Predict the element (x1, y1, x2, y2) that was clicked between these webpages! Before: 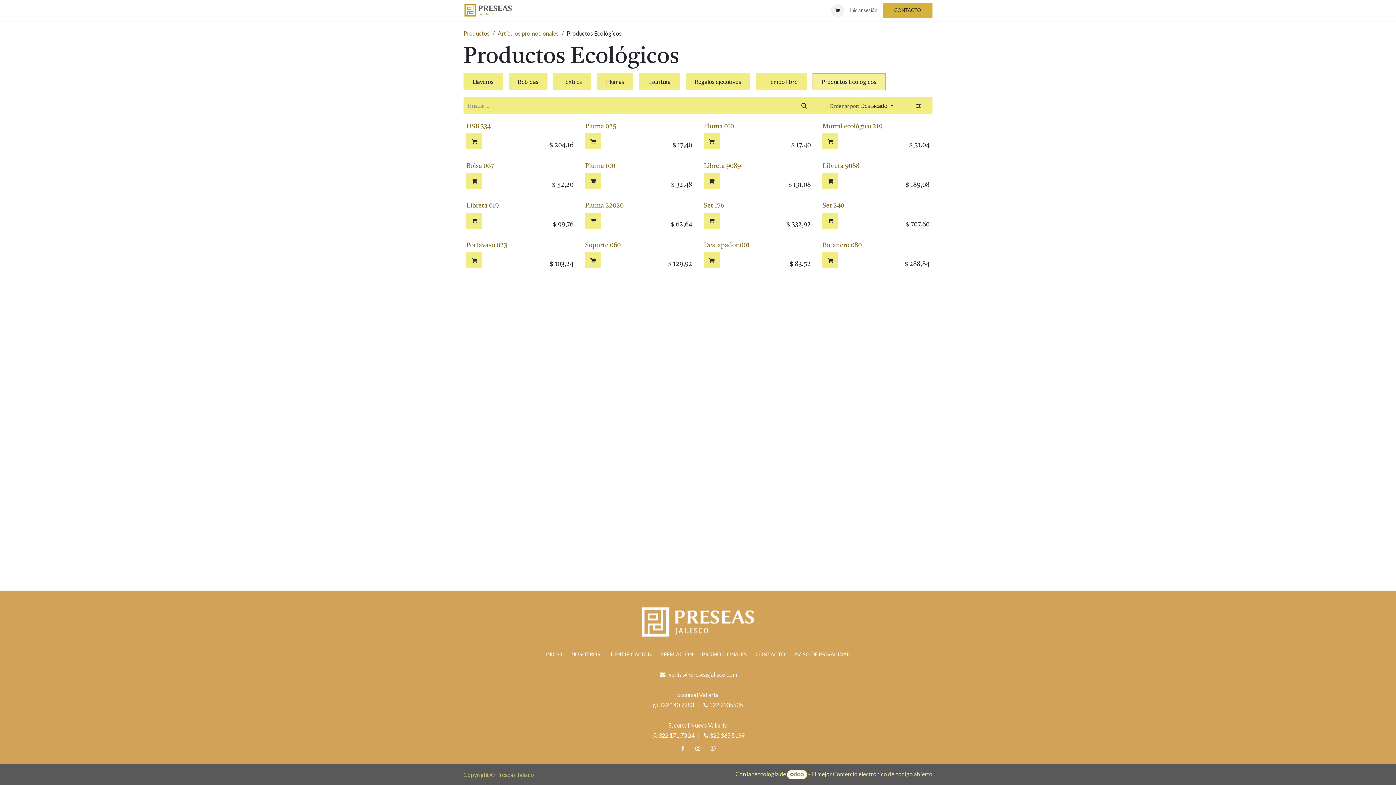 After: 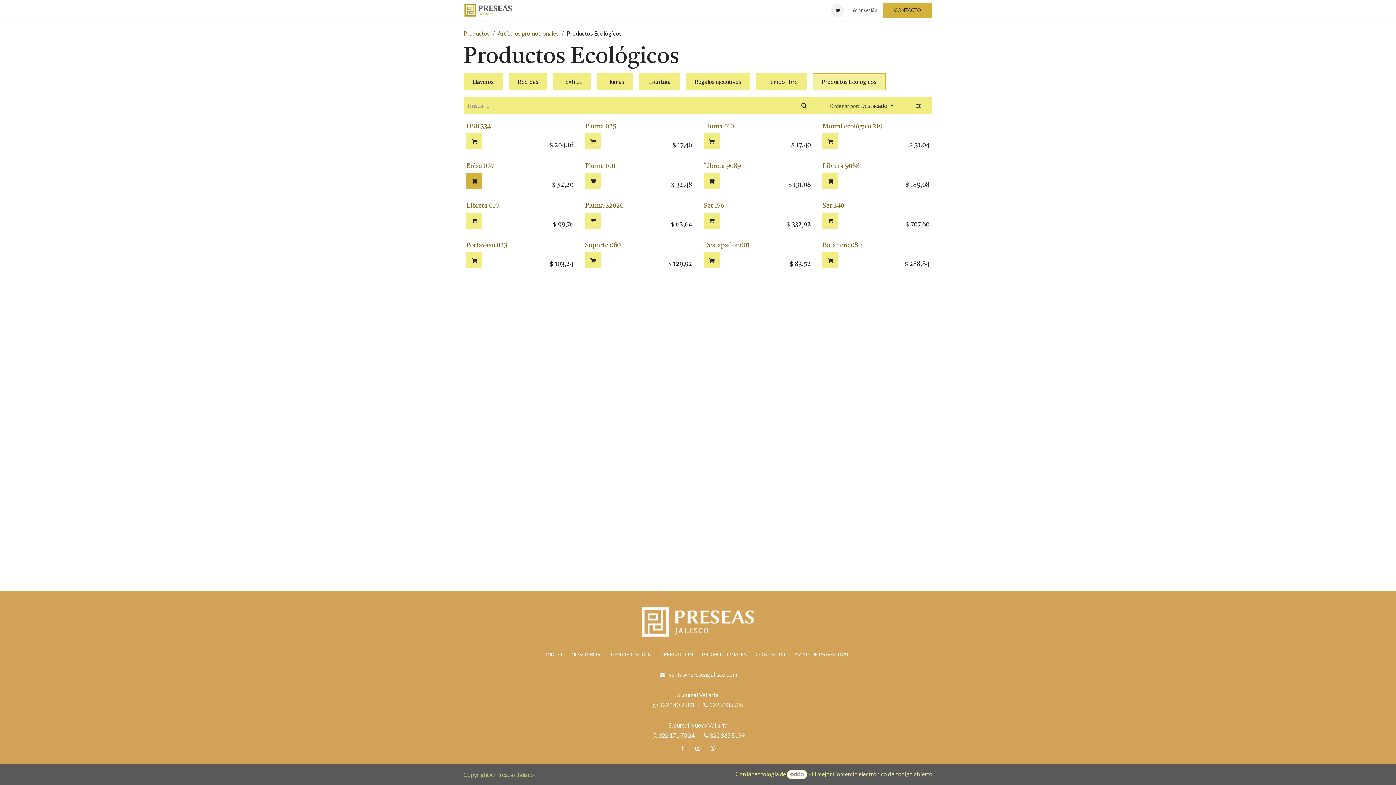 Action: bbox: (466, 173, 482, 189) label: Carrito de compras